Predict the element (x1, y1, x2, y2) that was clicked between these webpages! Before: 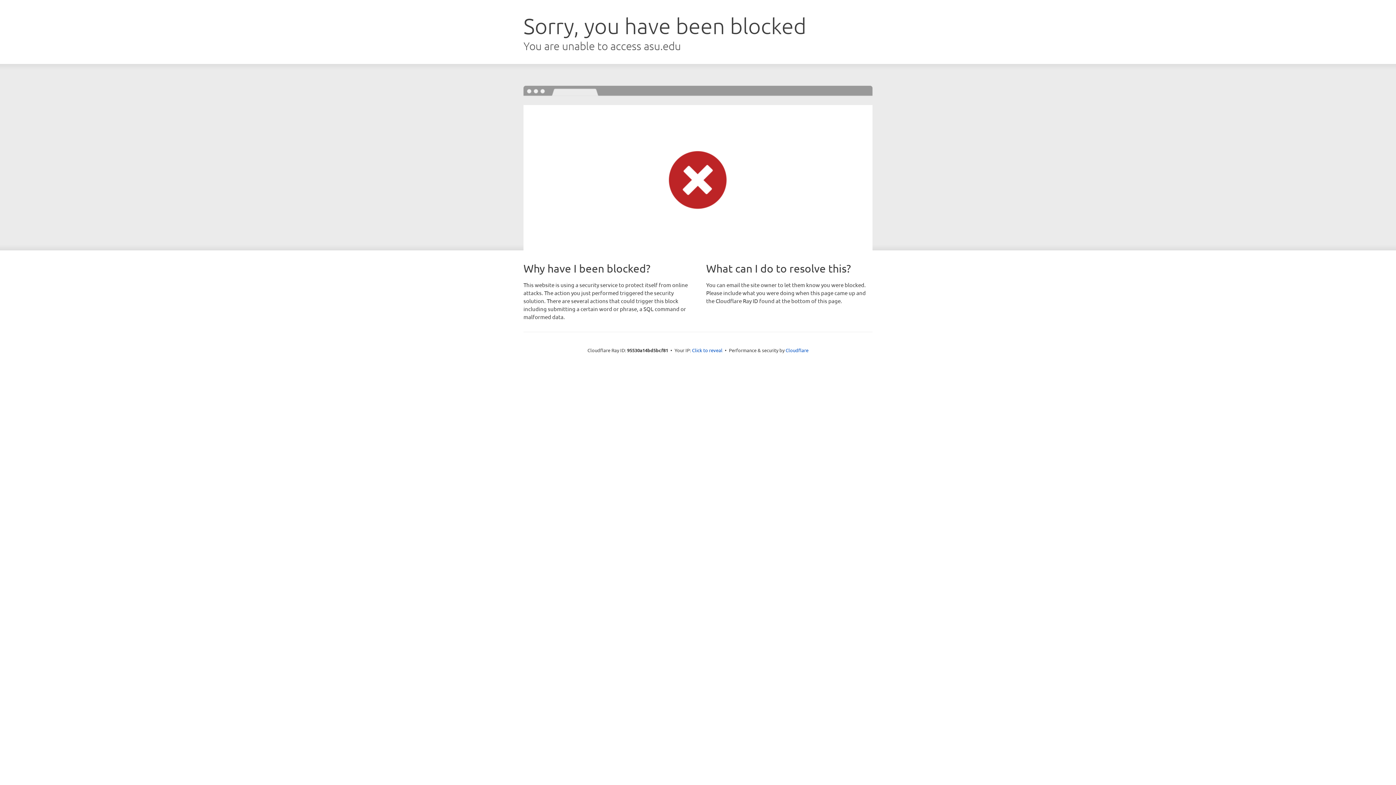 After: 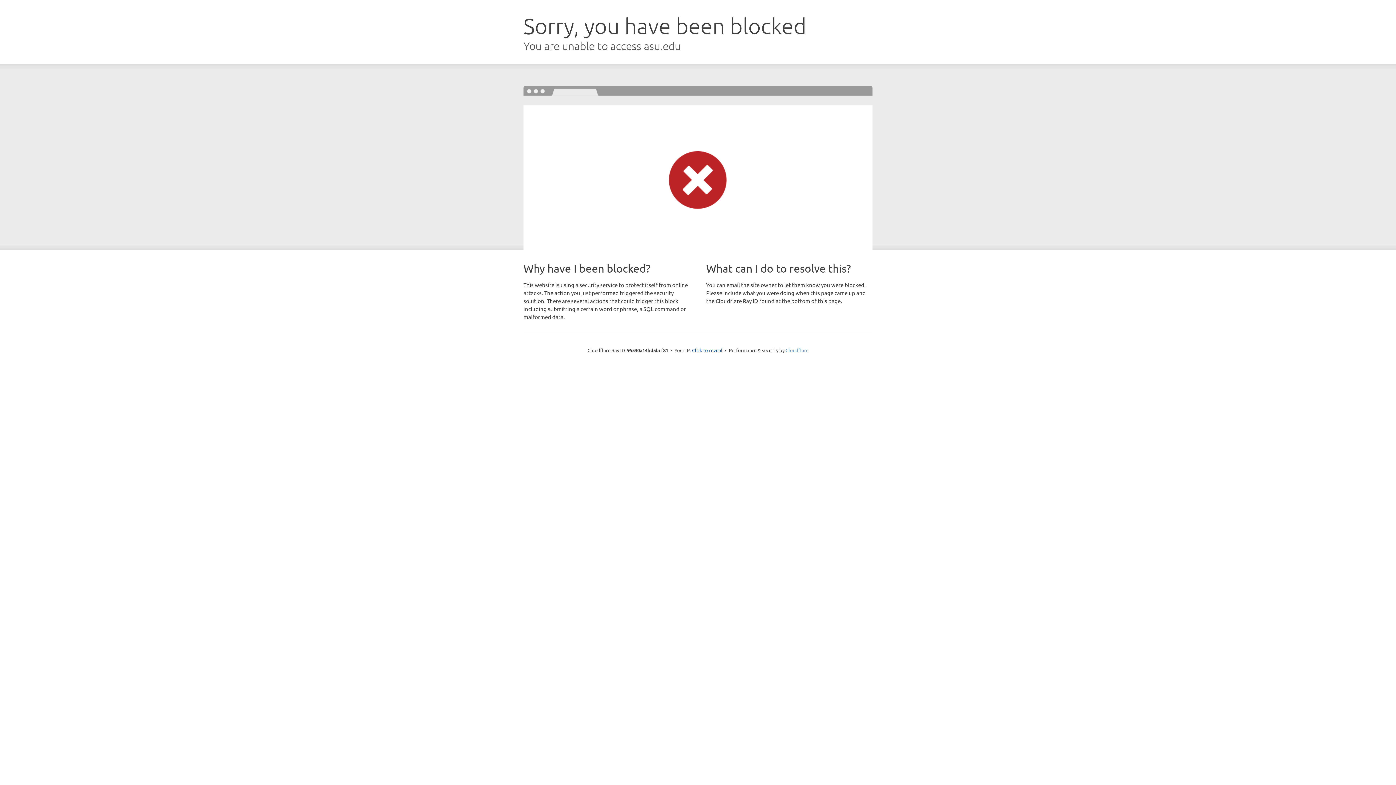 Action: label: Cloudflare bbox: (785, 347, 808, 353)